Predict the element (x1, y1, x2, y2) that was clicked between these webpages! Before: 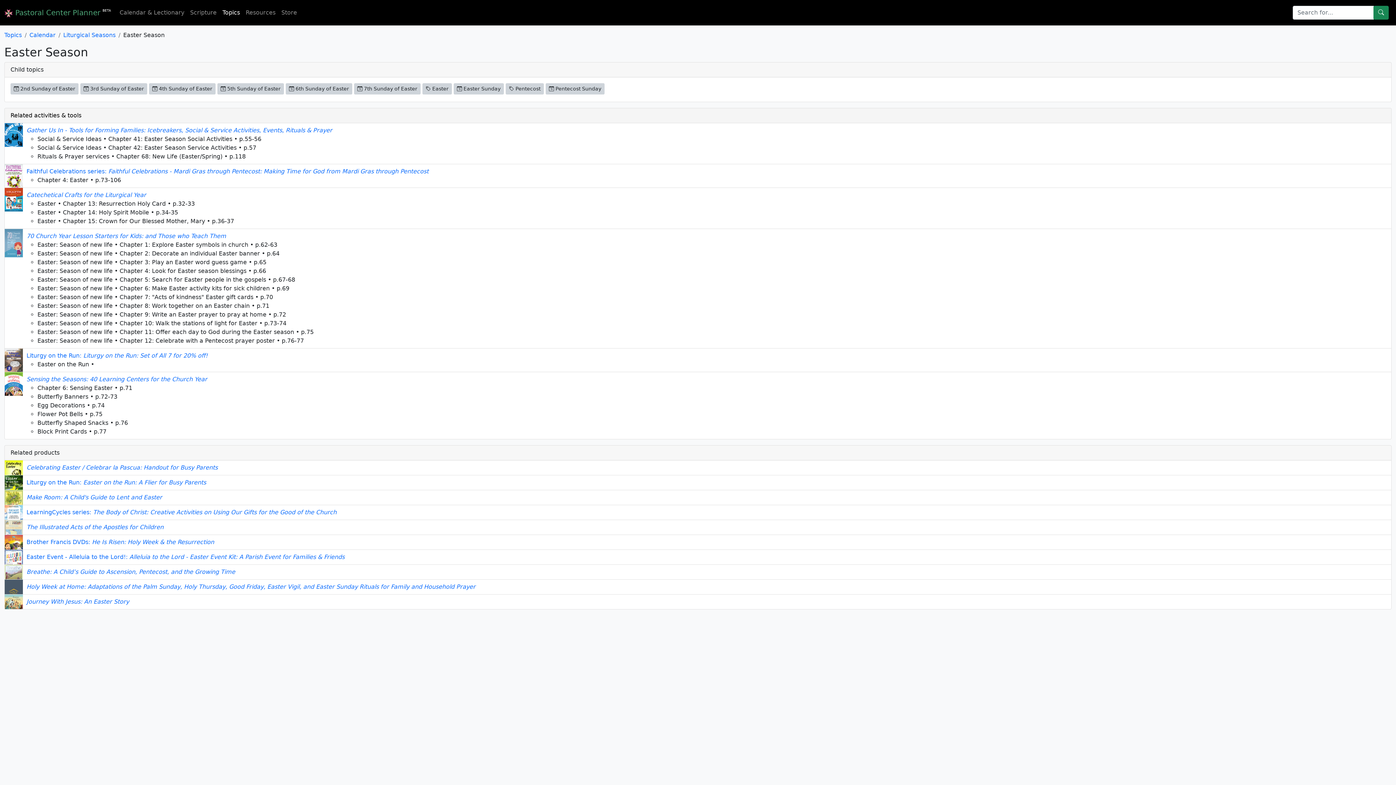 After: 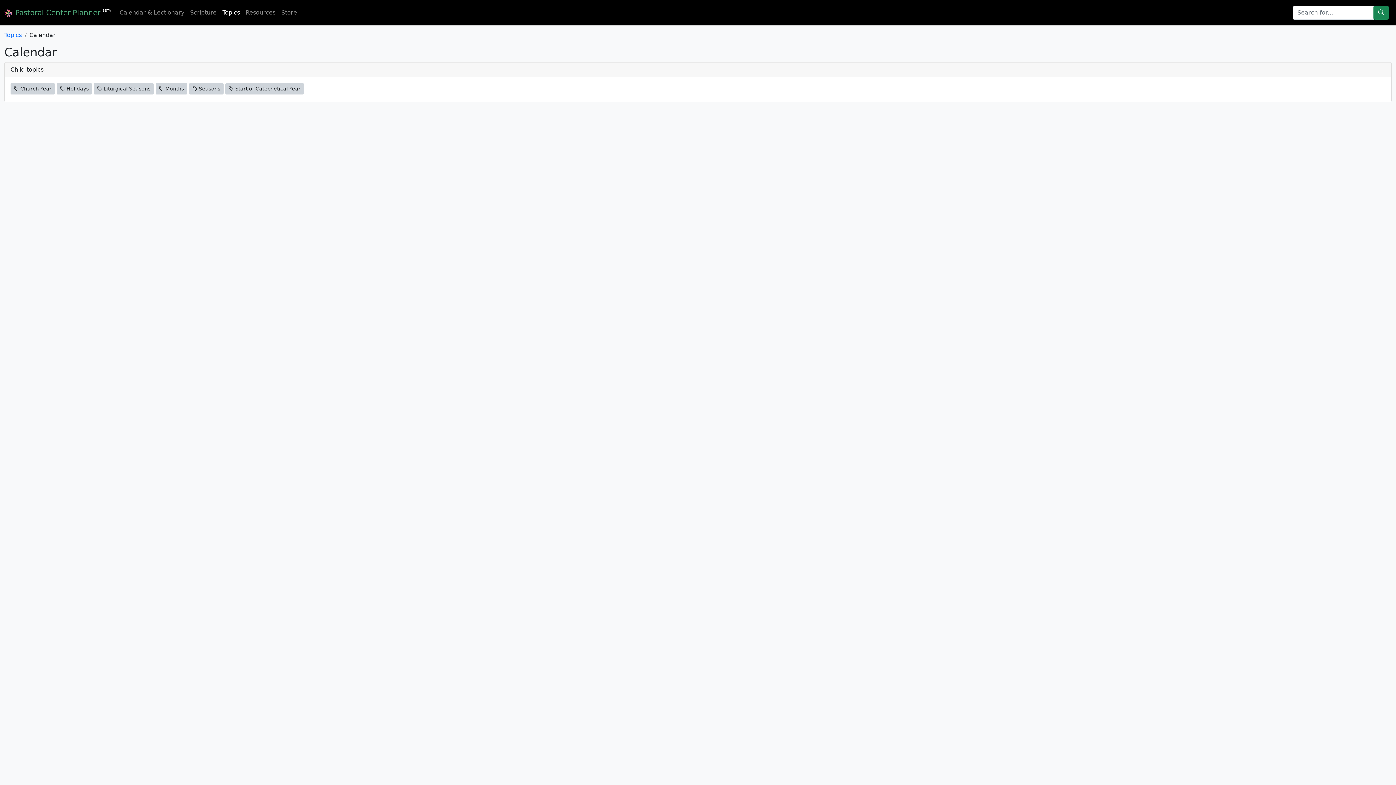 Action: bbox: (29, 31, 55, 38) label: Calendar